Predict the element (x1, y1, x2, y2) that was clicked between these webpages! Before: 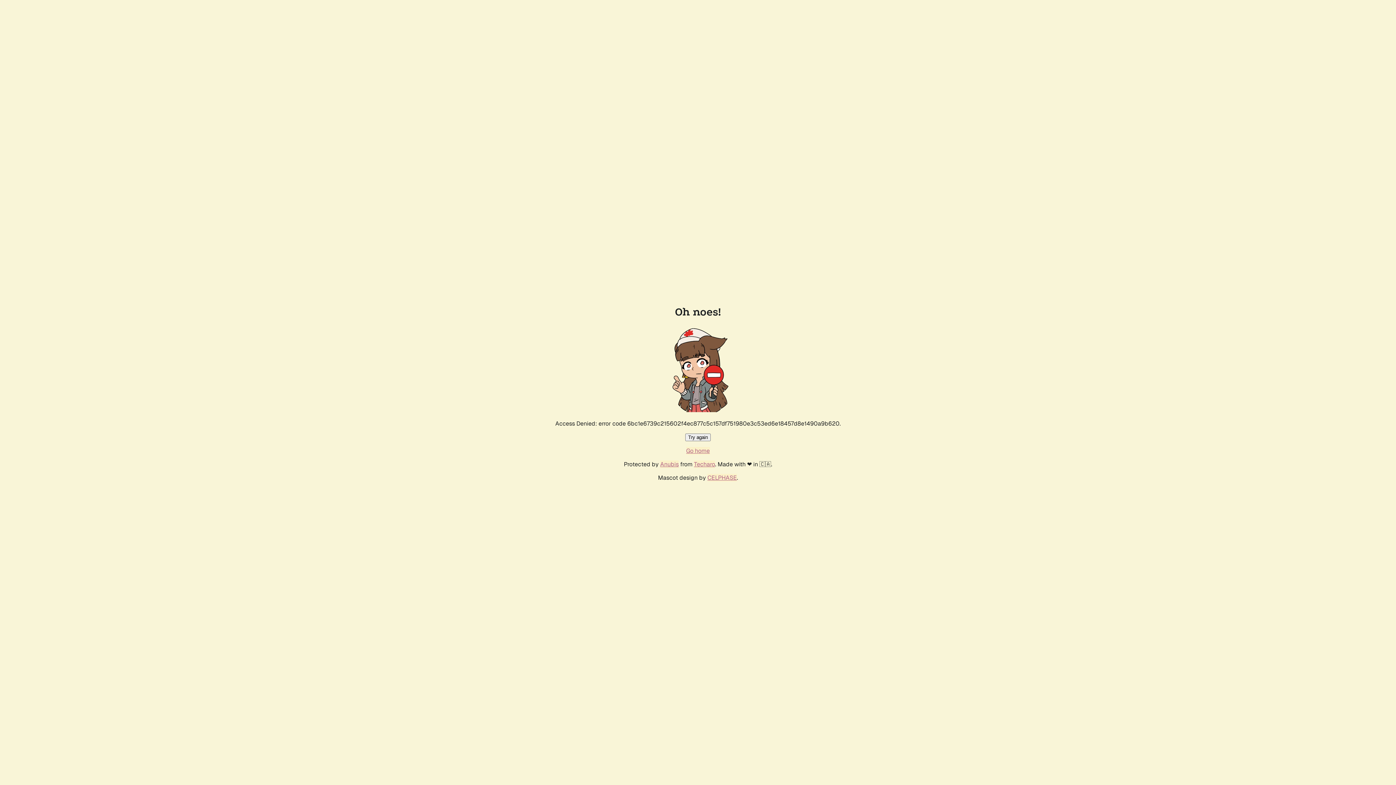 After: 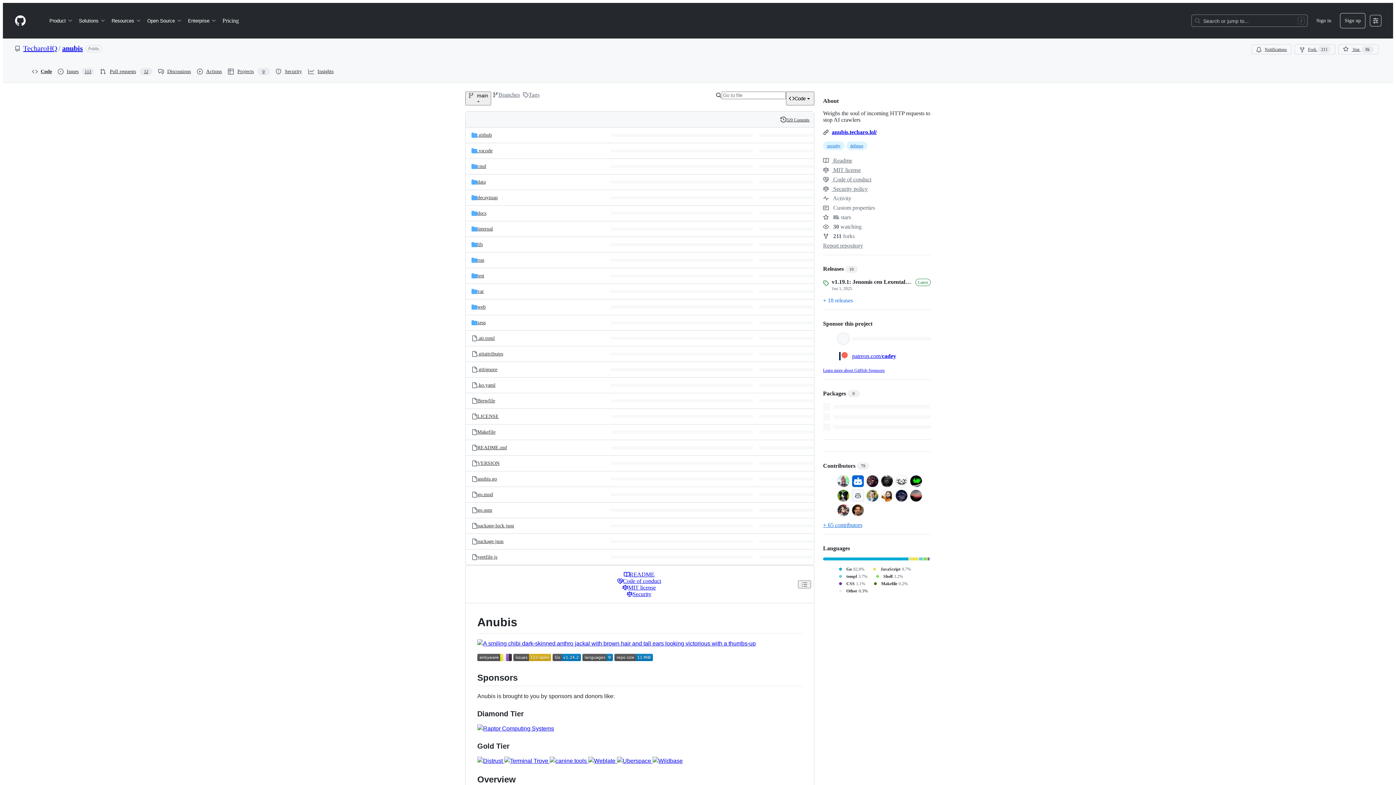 Action: label: Anubis bbox: (660, 460, 678, 468)